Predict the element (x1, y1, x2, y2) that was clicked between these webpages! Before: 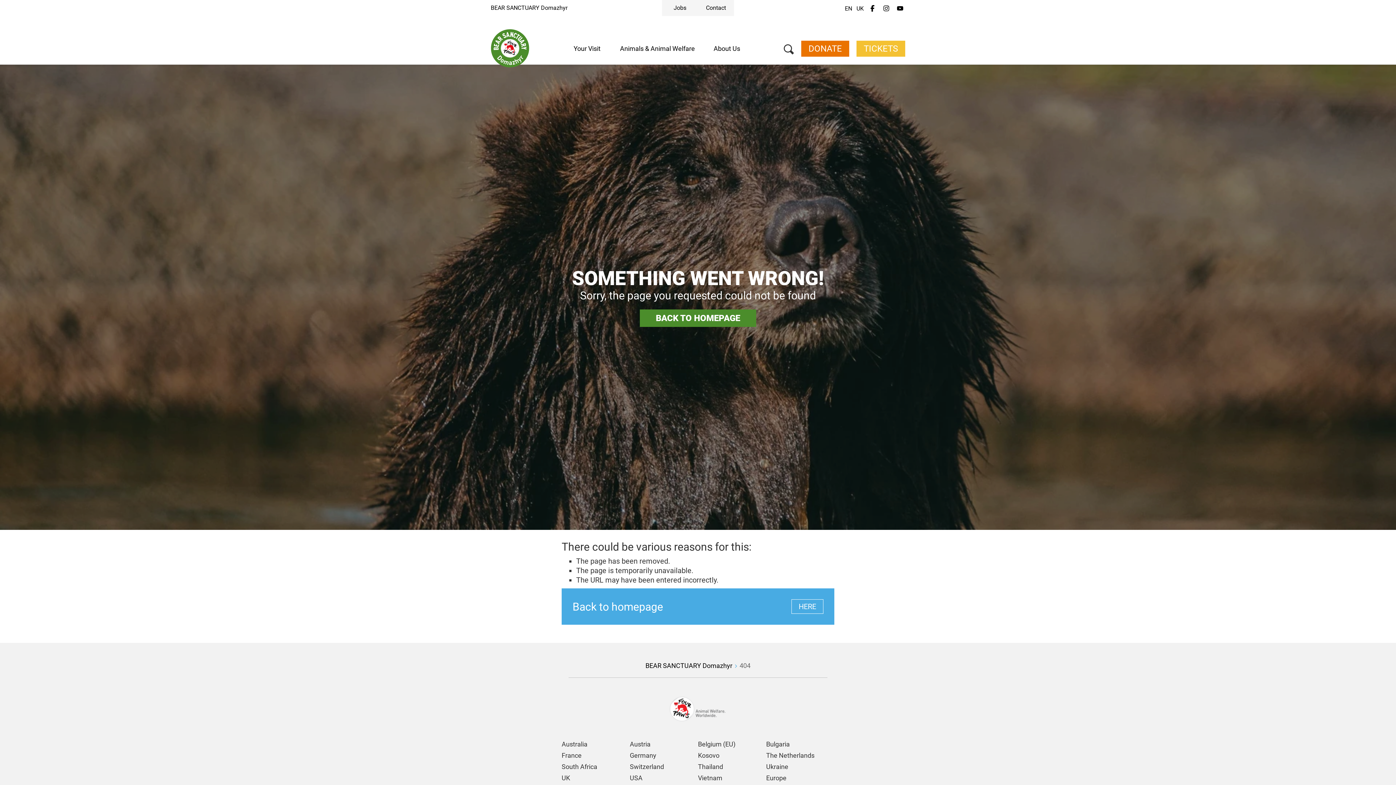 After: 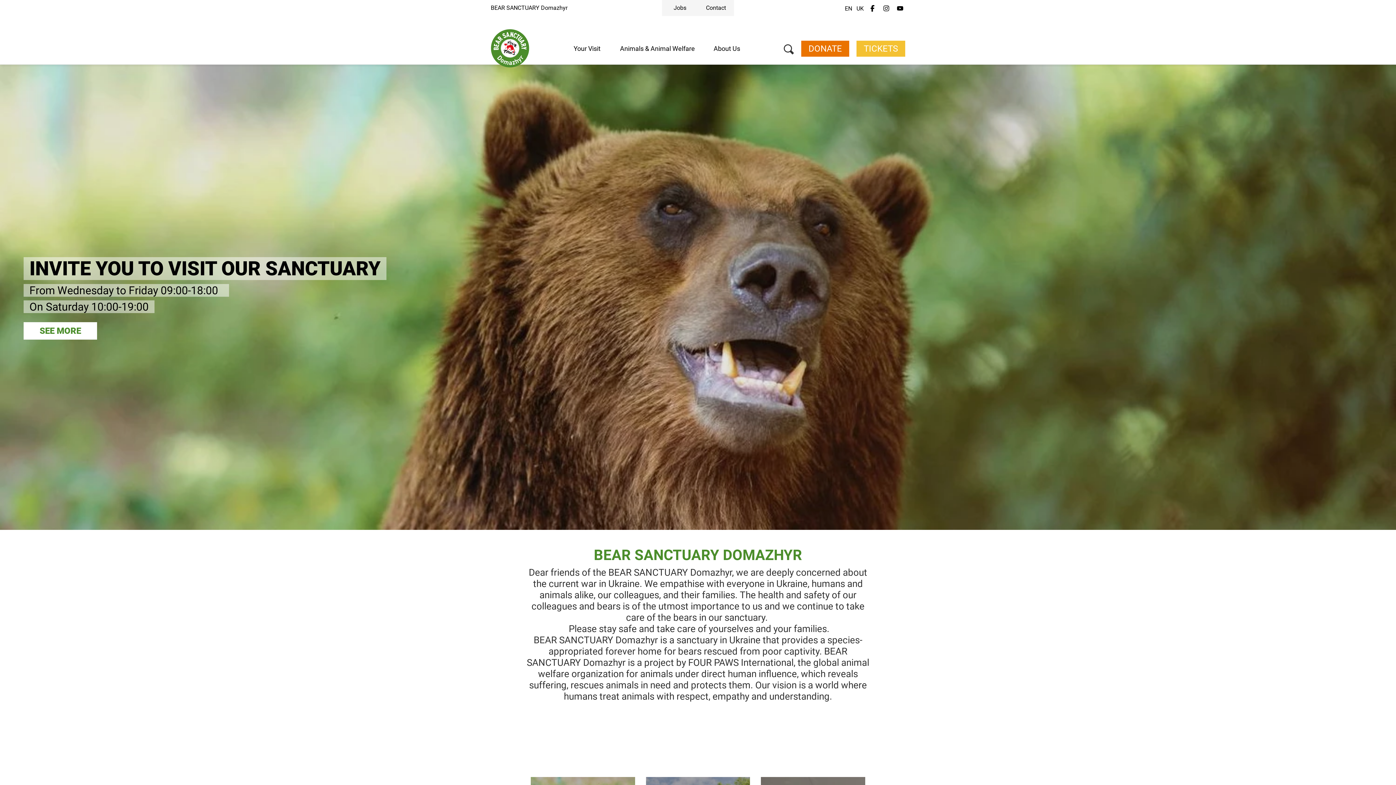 Action: bbox: (640, 309, 756, 327) label: BACK TO HOMEPAGE